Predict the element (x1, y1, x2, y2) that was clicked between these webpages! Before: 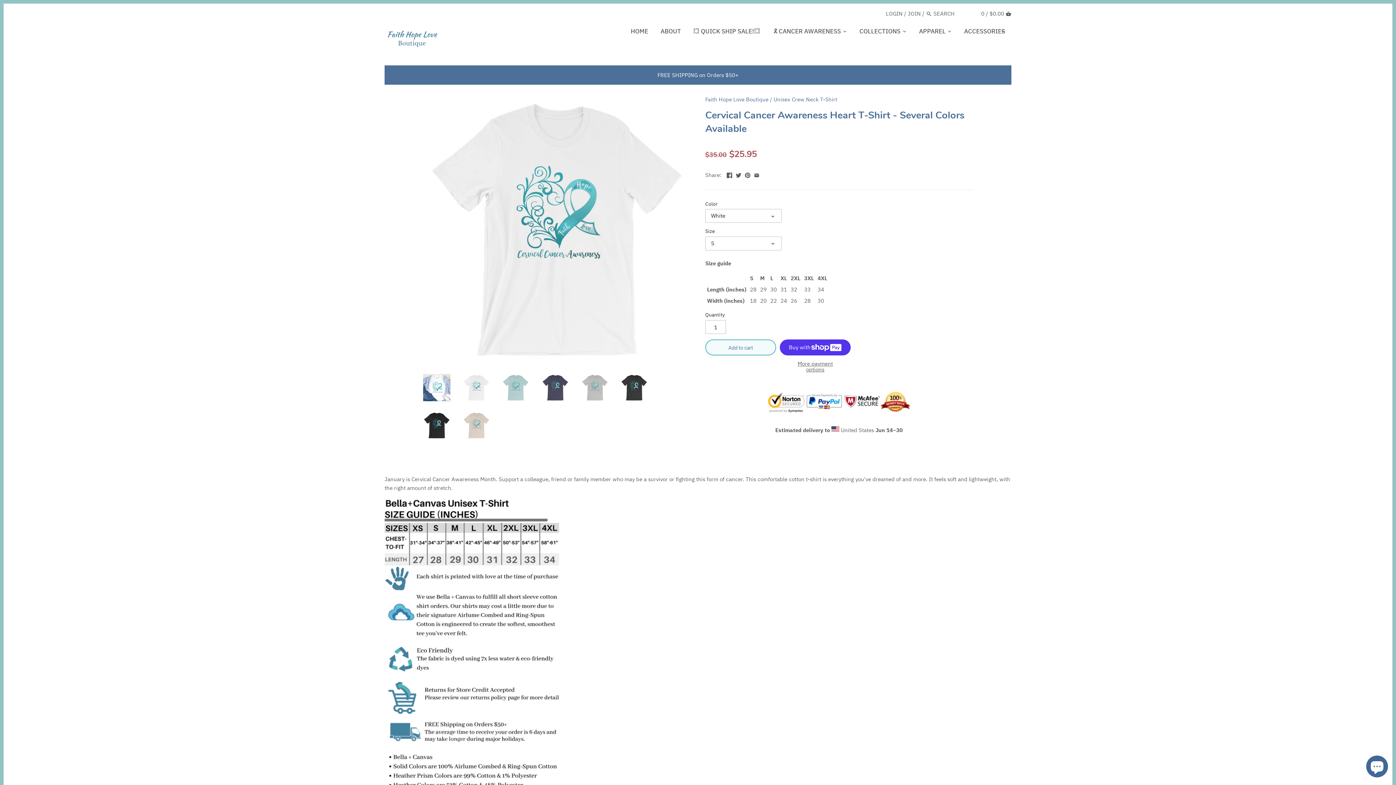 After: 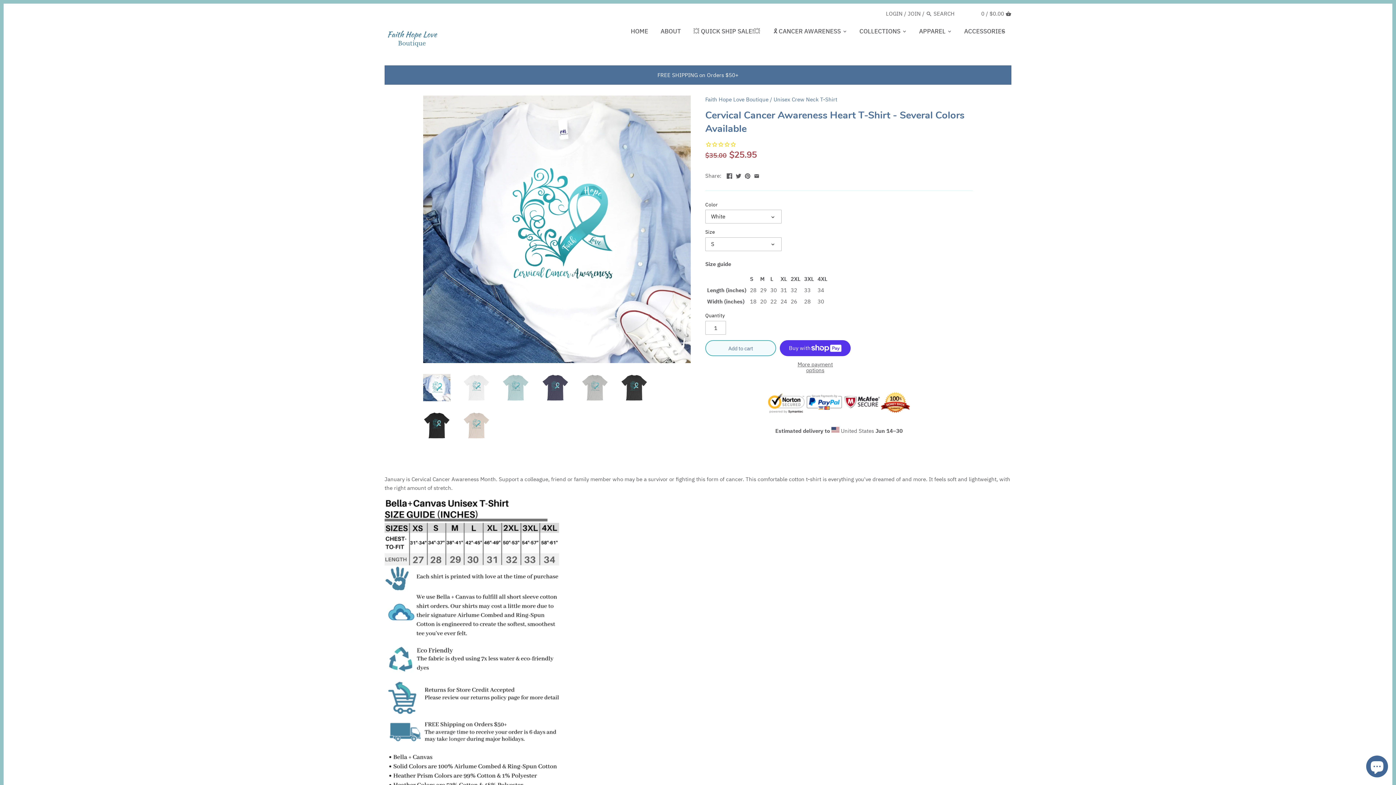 Action: bbox: (423, 374, 450, 401)